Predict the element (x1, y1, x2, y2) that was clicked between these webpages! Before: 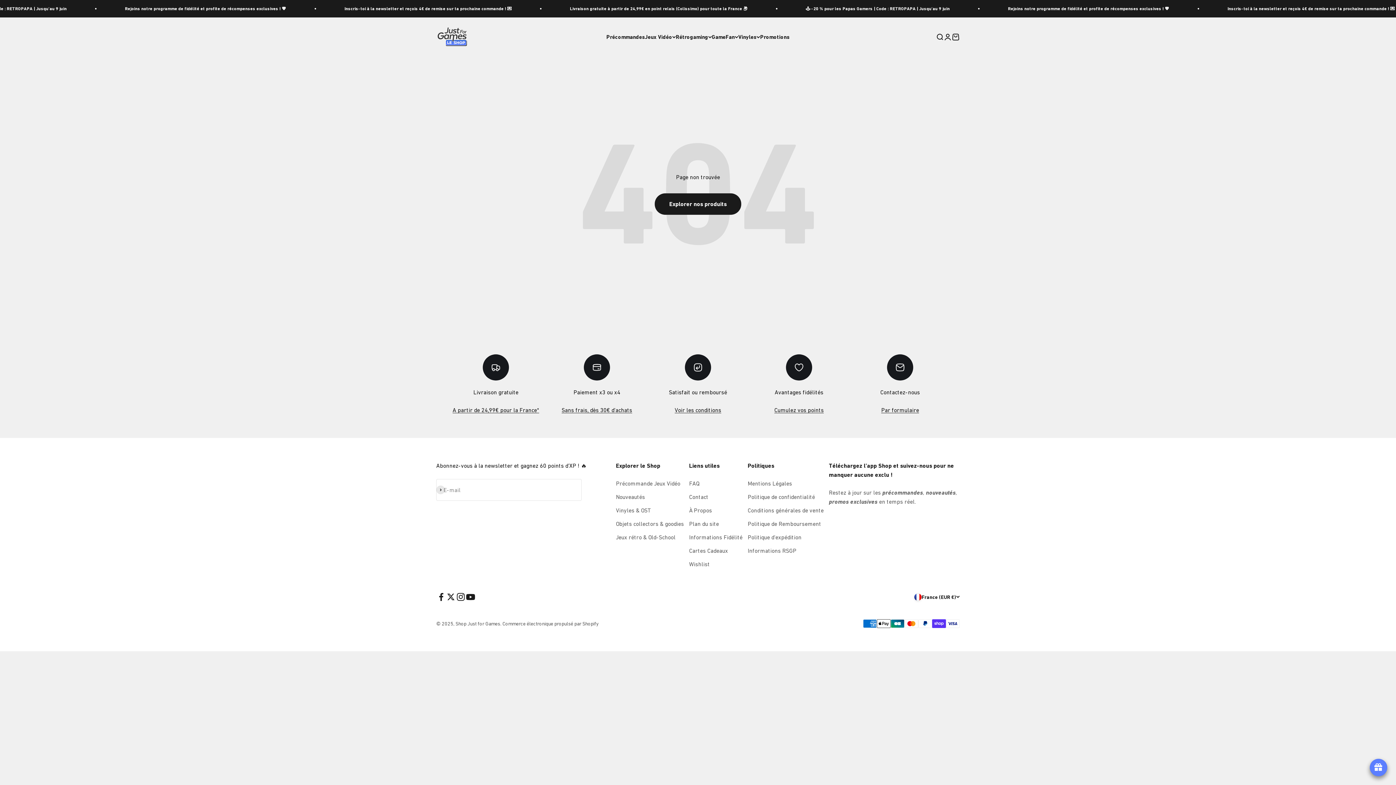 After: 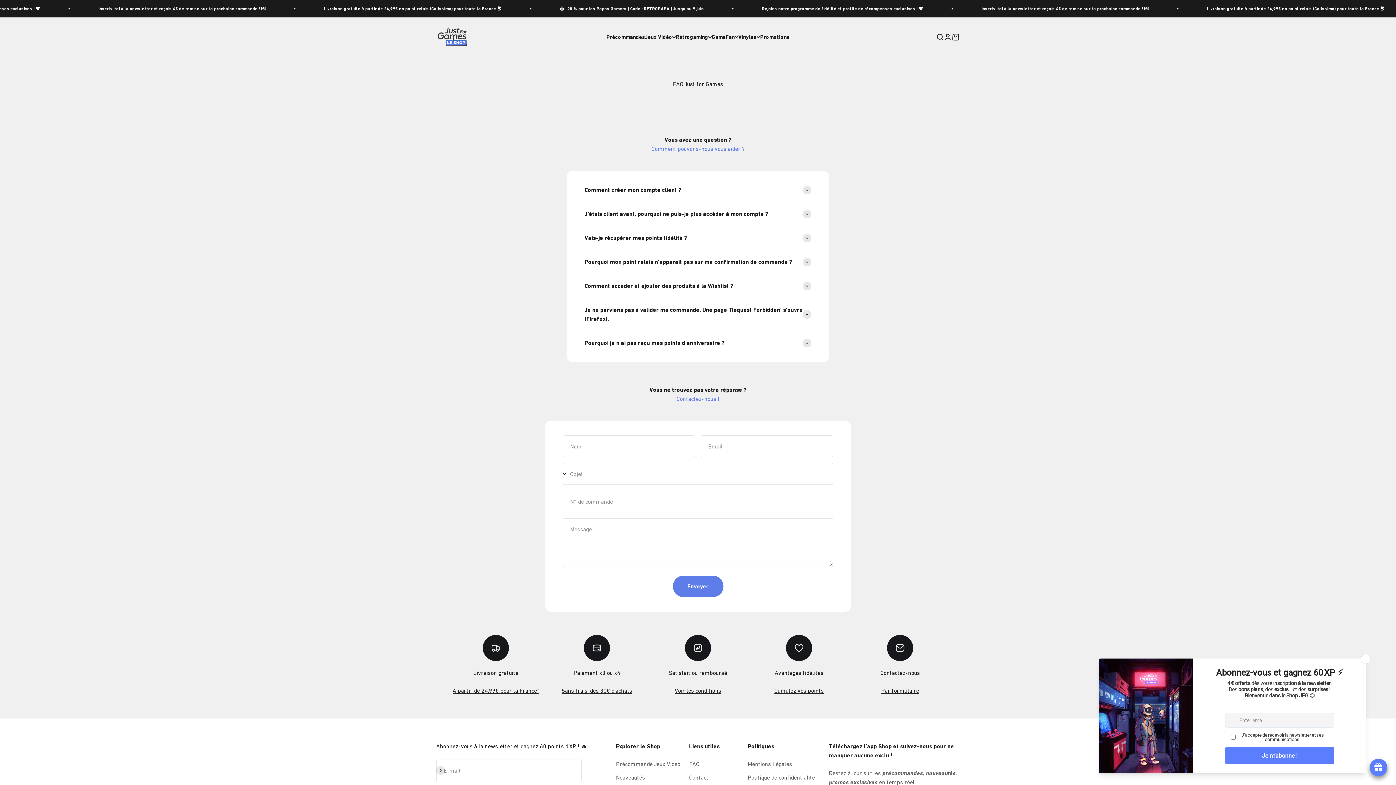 Action: label: FAQ bbox: (689, 479, 699, 488)